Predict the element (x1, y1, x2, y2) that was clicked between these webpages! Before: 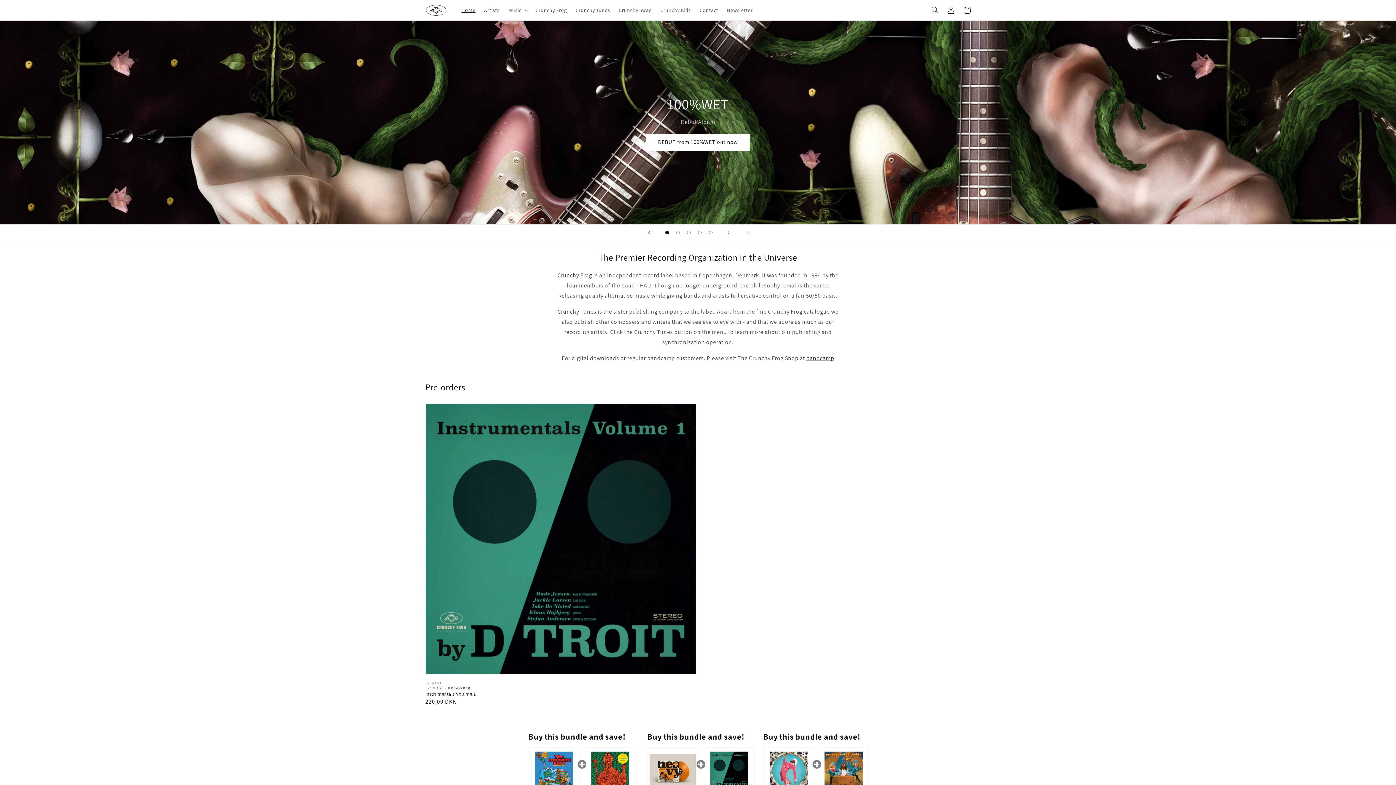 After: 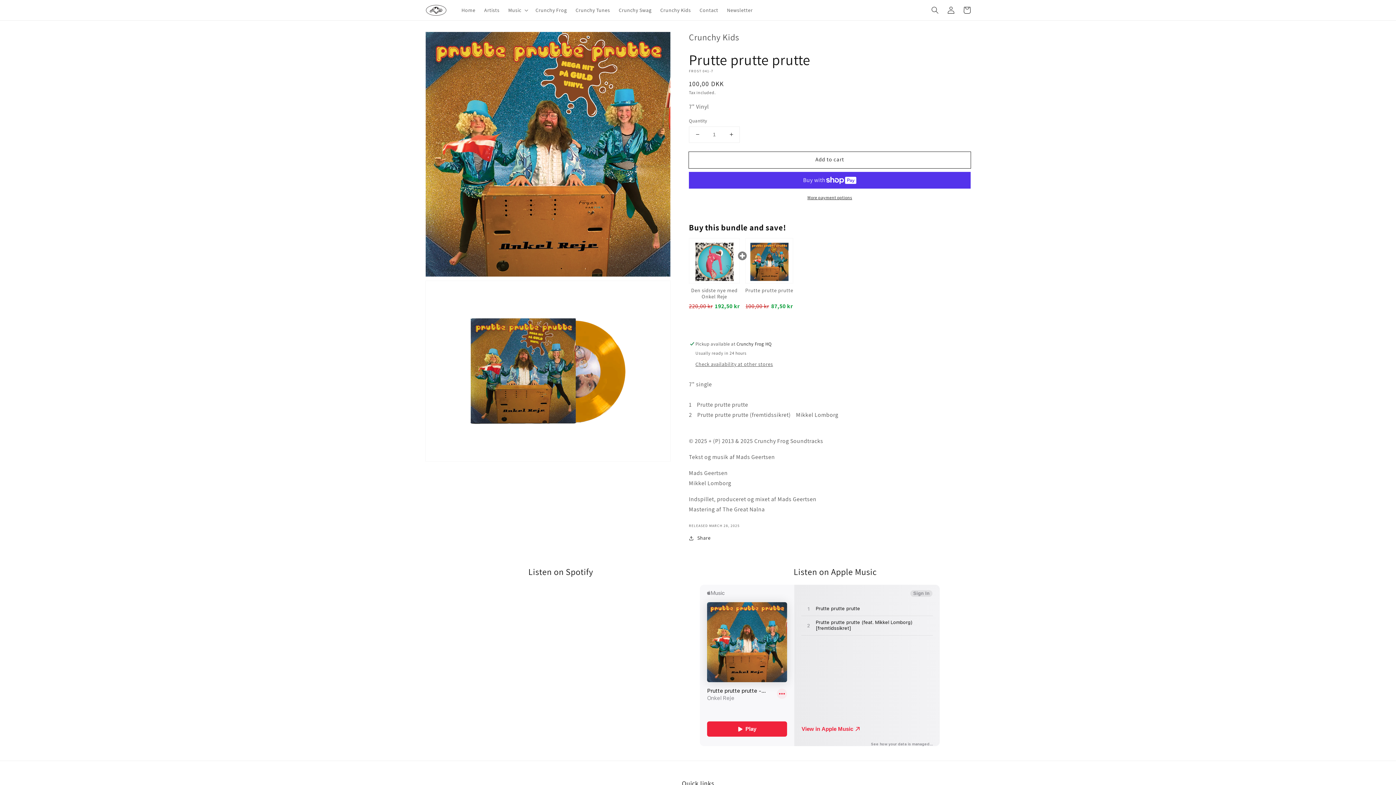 Action: bbox: (820, 747, 867, 793)